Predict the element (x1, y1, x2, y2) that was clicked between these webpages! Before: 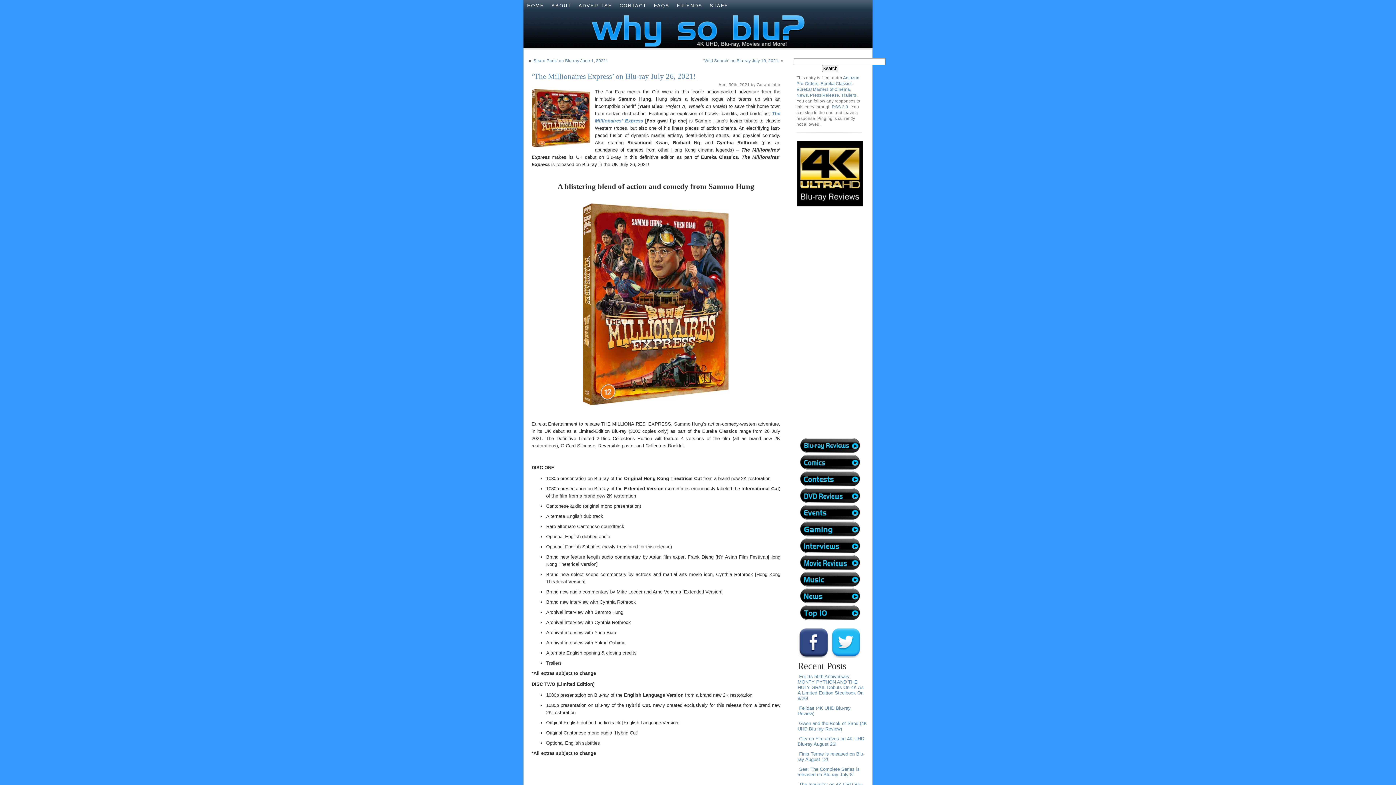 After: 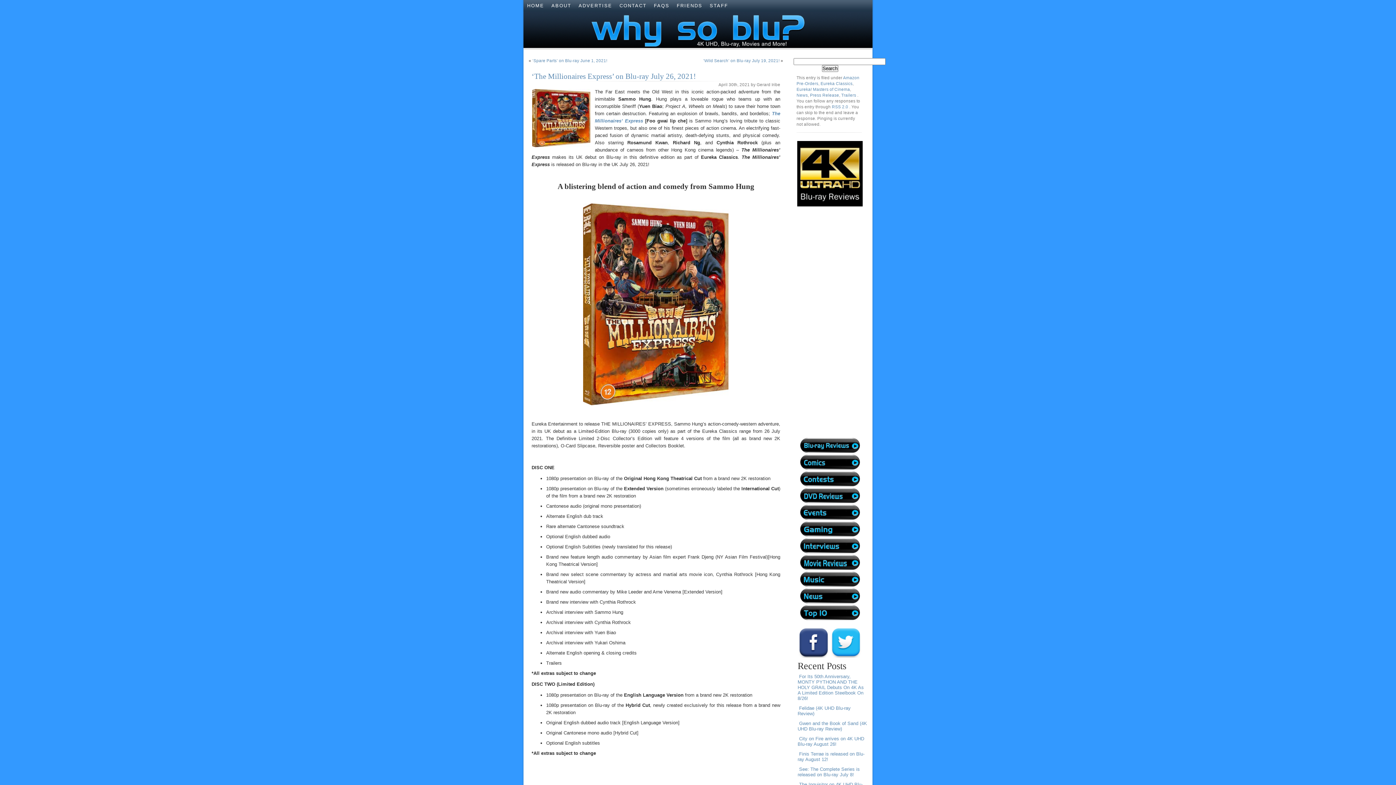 Action: bbox: (830, 653, 861, 659)